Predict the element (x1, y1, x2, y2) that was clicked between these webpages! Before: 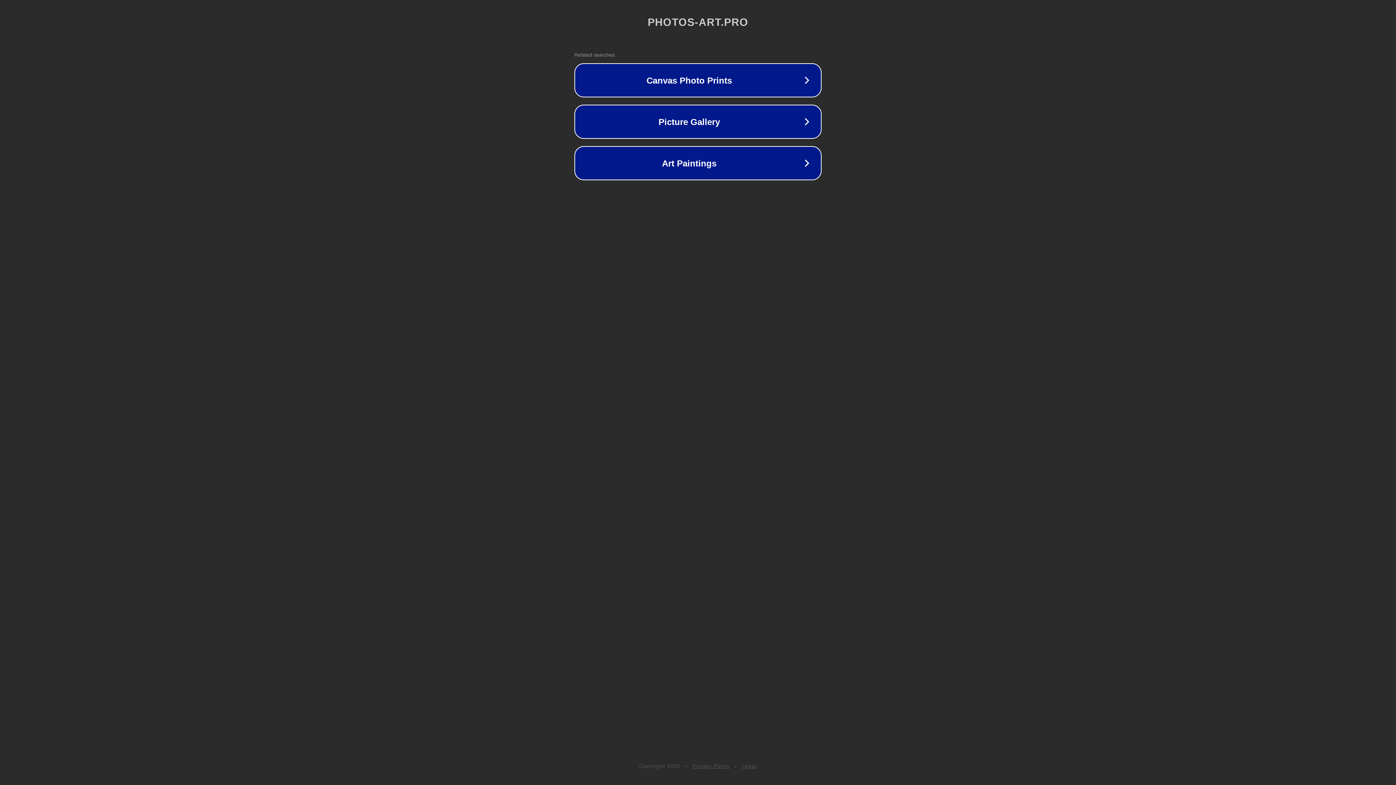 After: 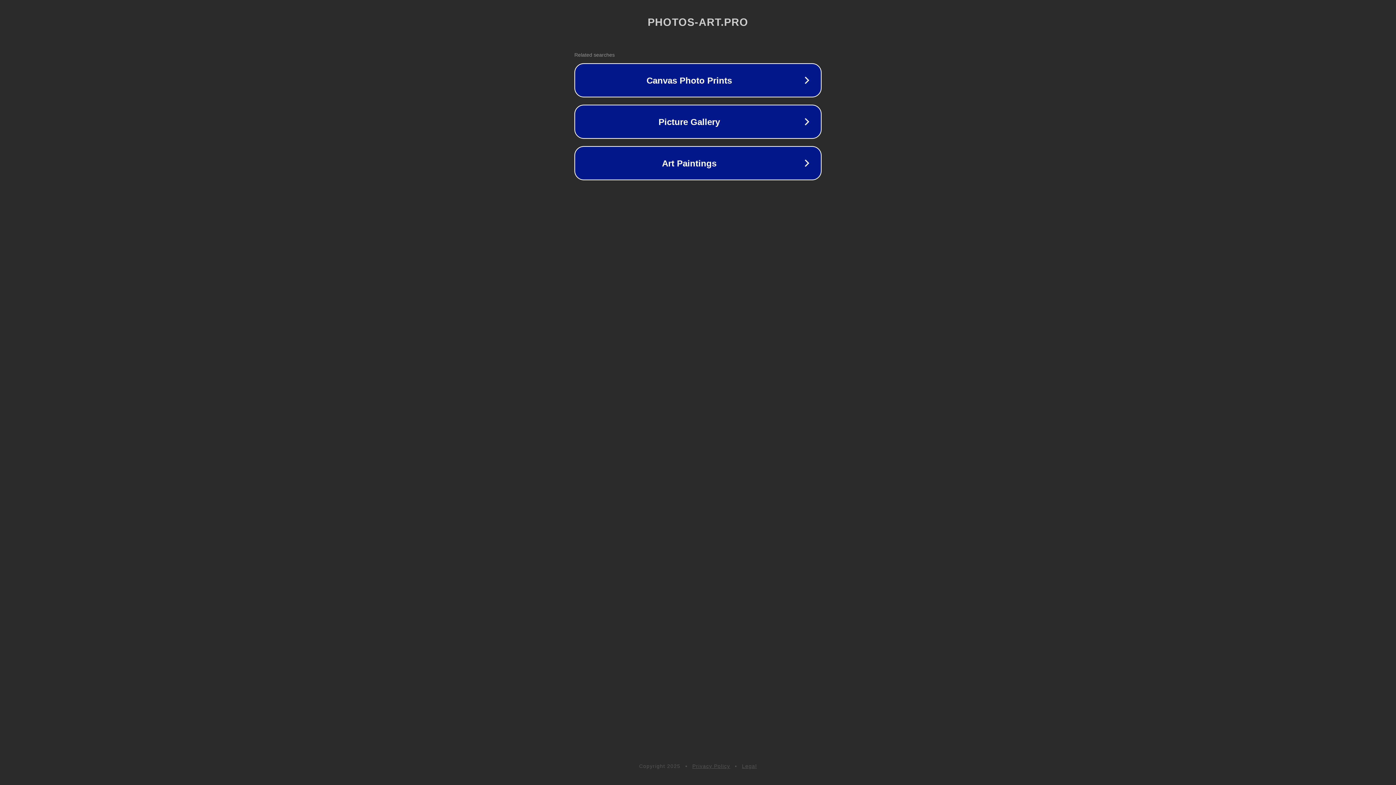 Action: label: Privacy Policy bbox: (692, 763, 730, 769)